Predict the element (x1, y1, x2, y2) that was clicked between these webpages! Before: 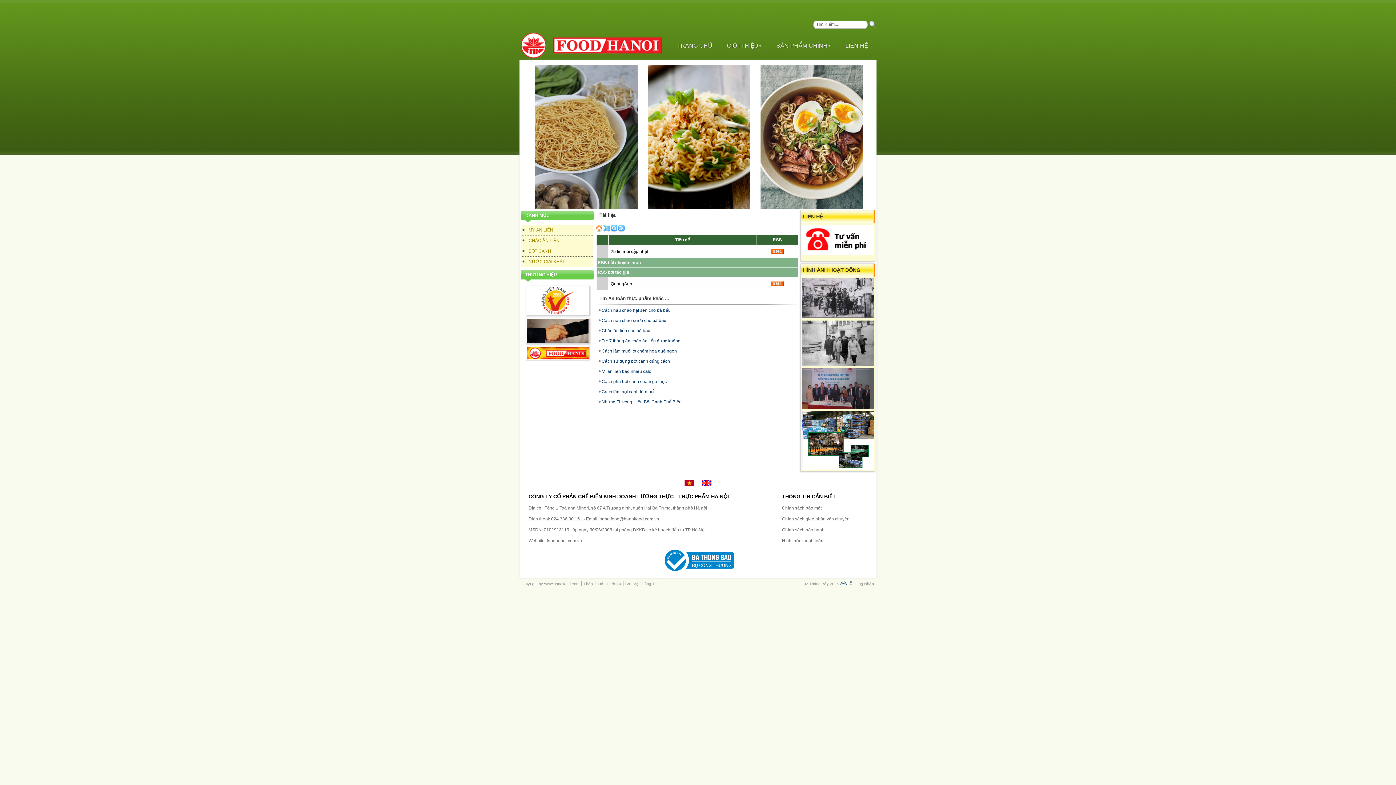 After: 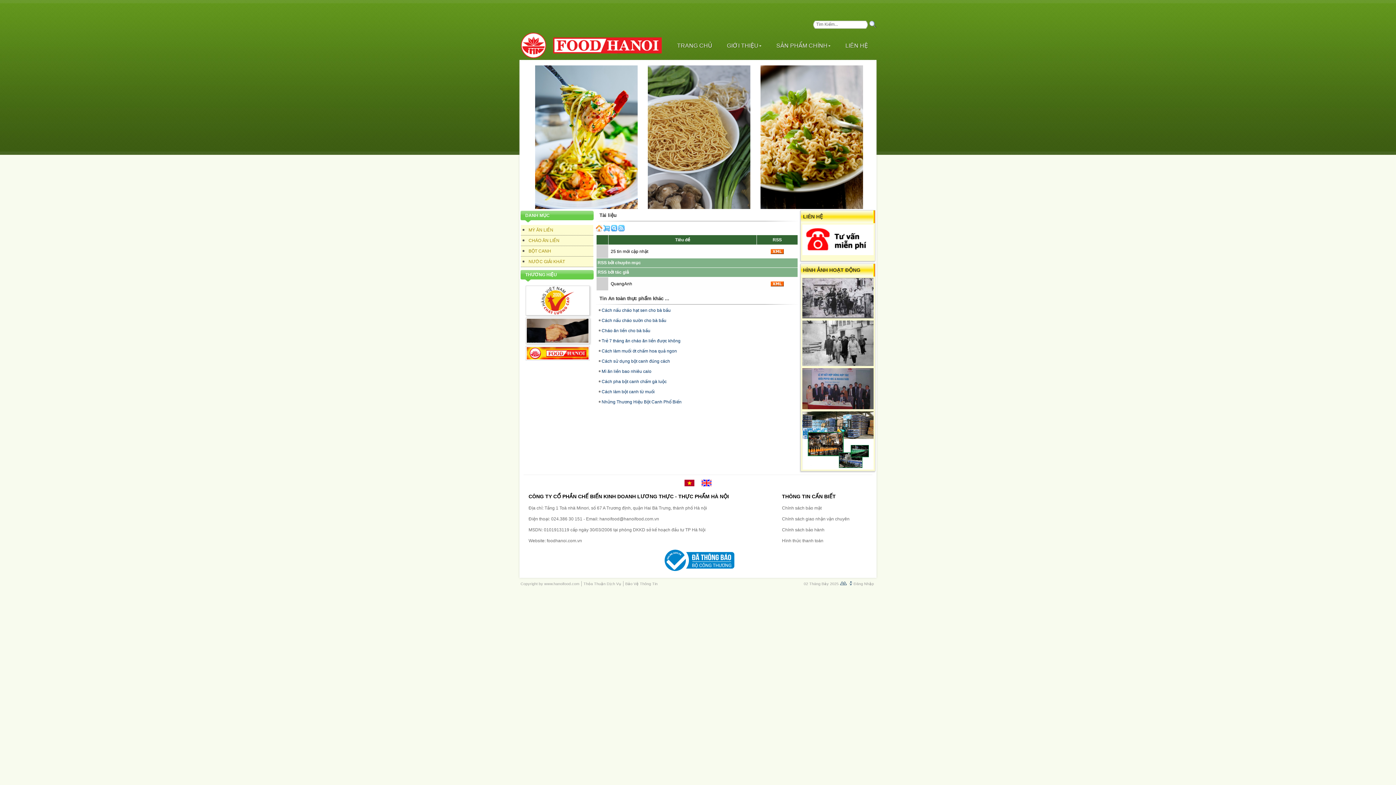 Action: bbox: (802, 464, 873, 470)